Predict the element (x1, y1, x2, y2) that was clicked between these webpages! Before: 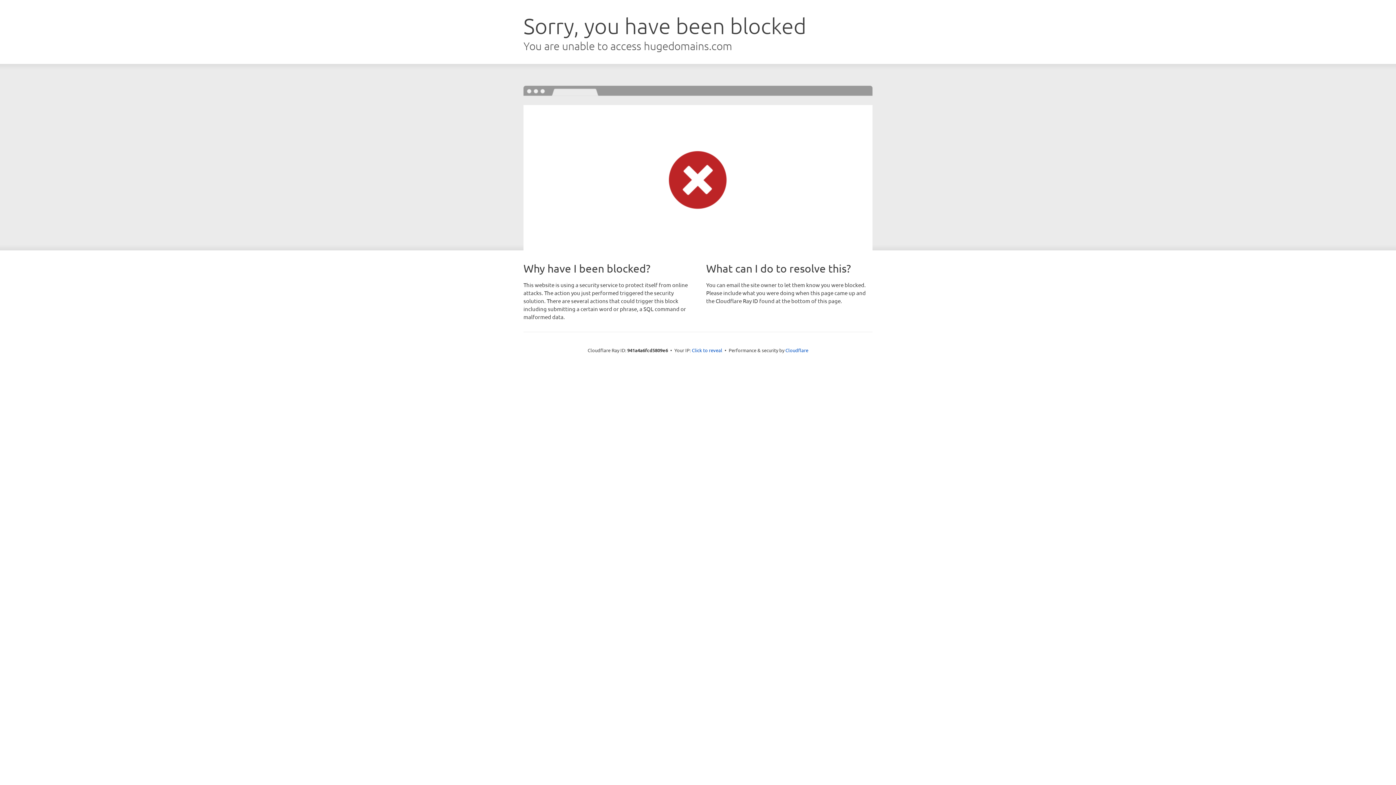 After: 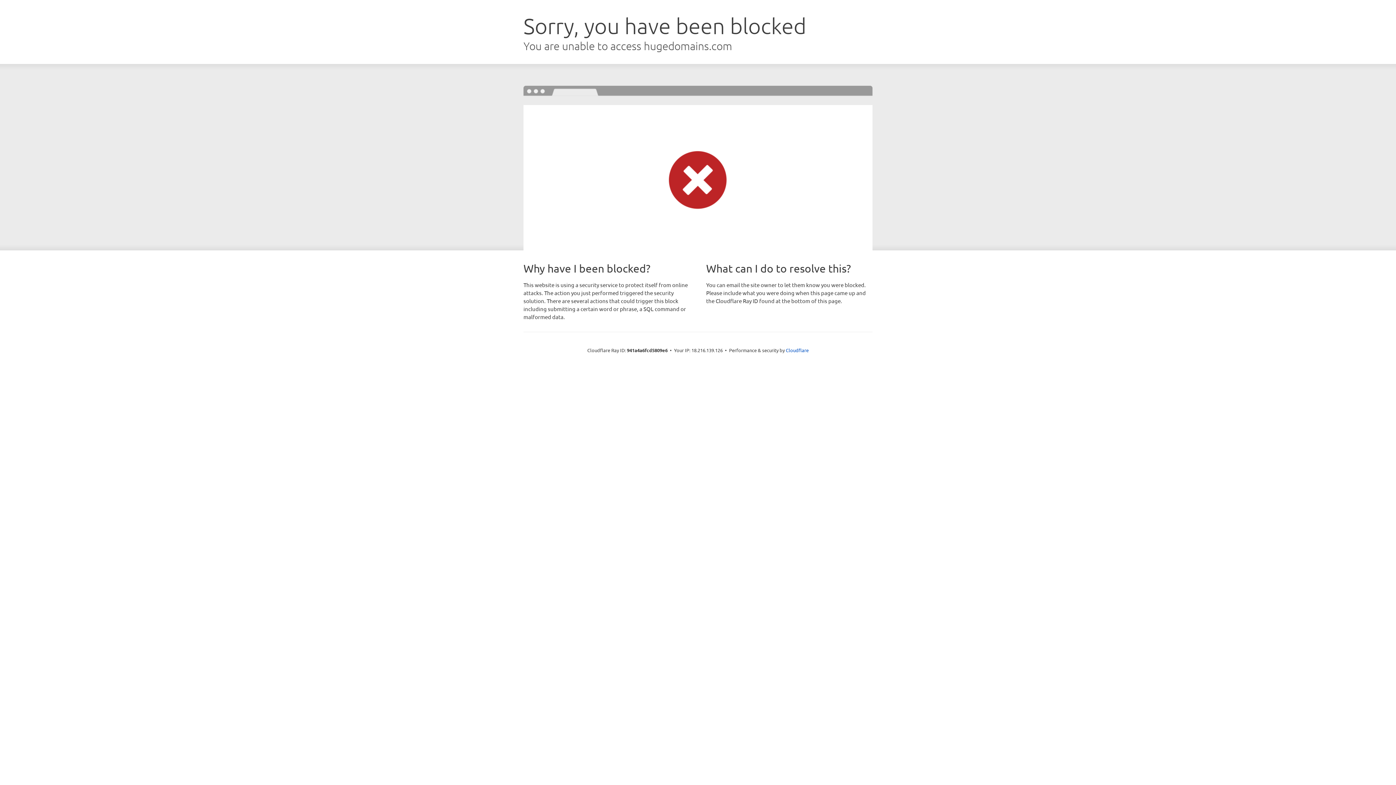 Action: label: Click to reveal bbox: (692, 346, 722, 353)